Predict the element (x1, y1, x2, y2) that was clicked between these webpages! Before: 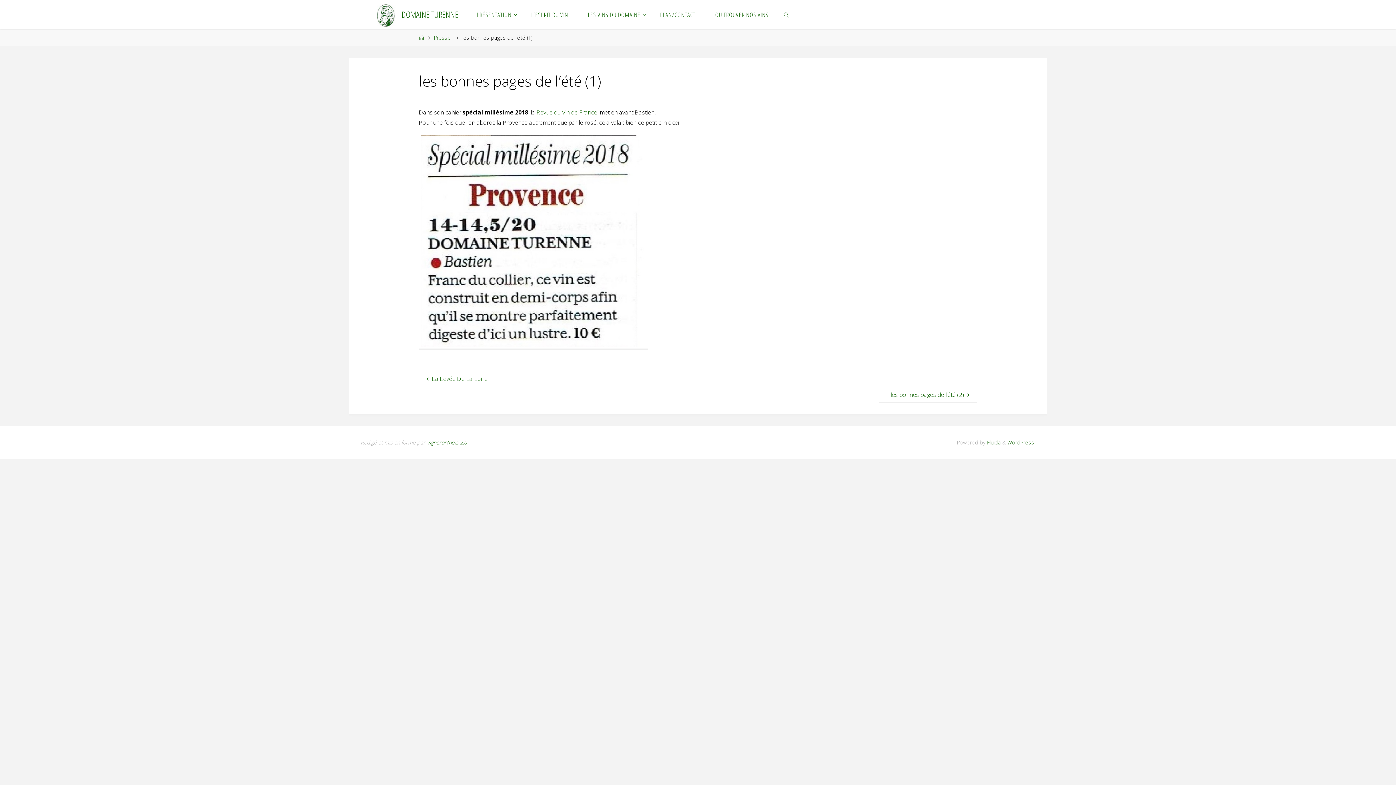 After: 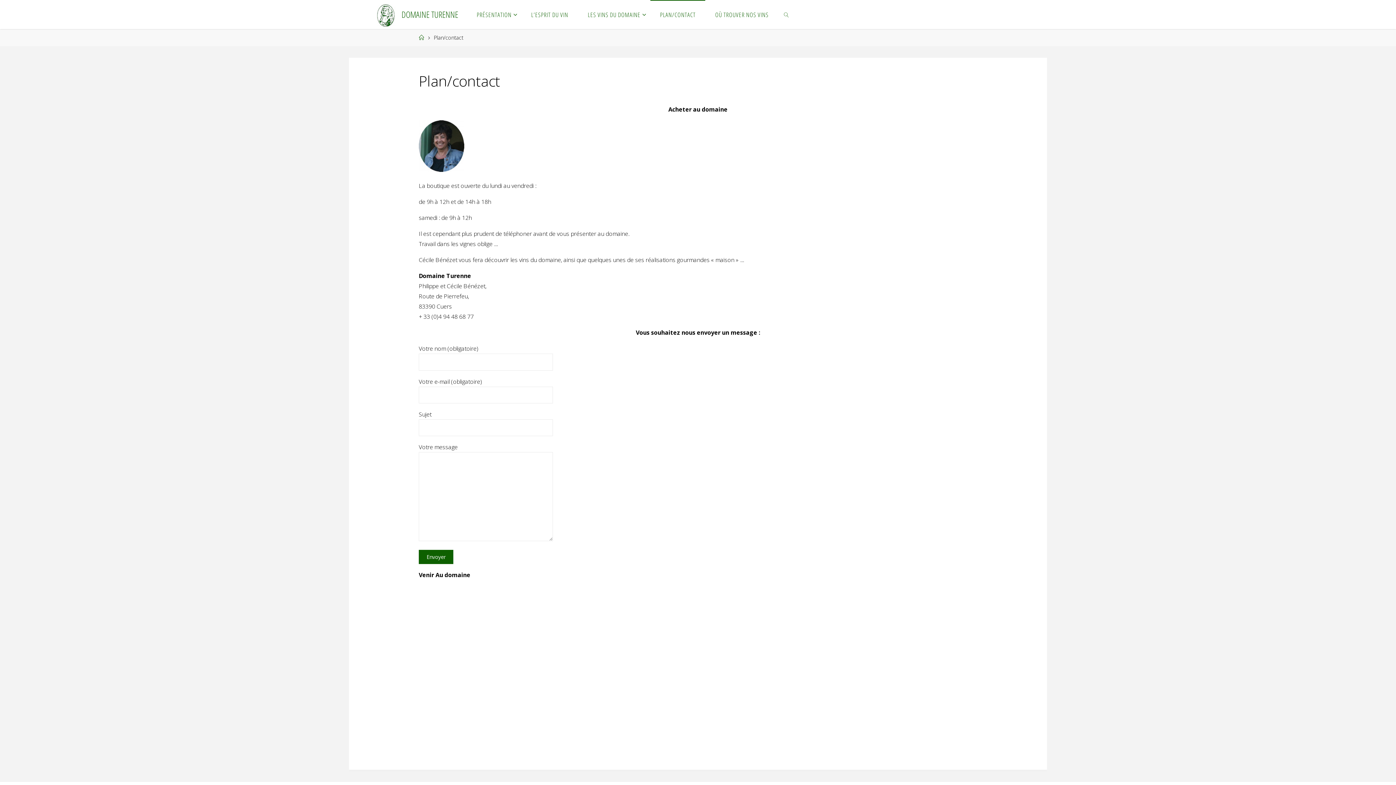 Action: bbox: (650, 0, 705, 29) label: PLAN/CONTACT